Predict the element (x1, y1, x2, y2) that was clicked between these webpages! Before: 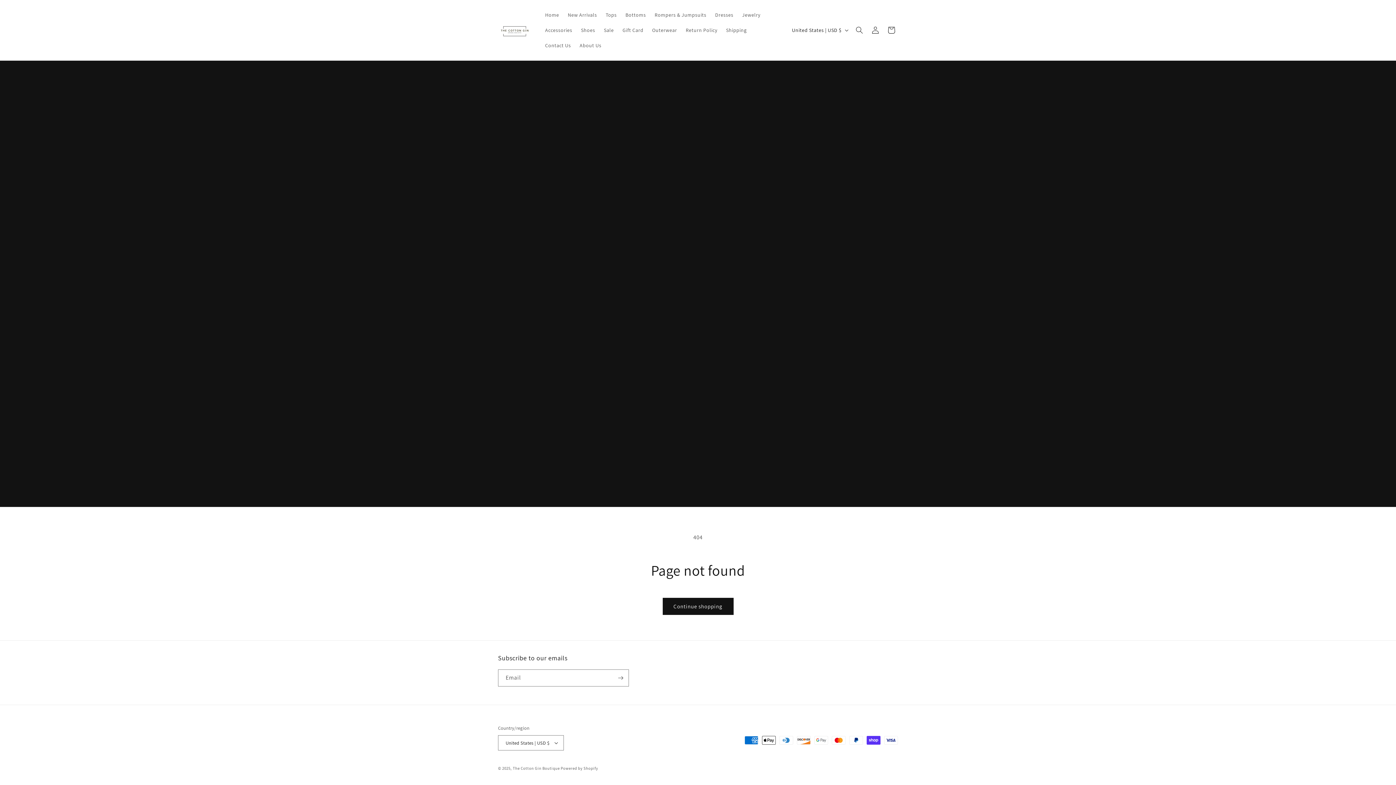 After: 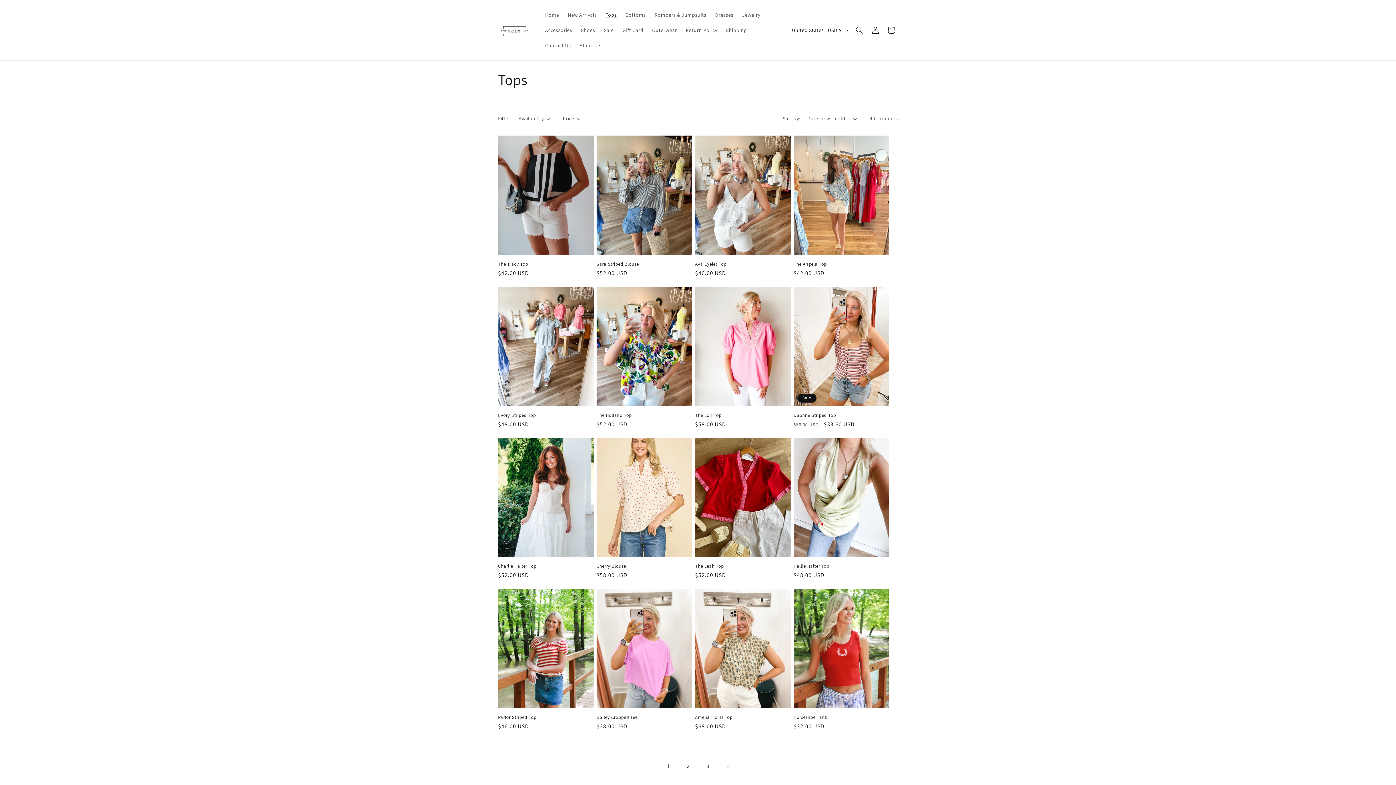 Action: label: Tops bbox: (601, 7, 621, 22)